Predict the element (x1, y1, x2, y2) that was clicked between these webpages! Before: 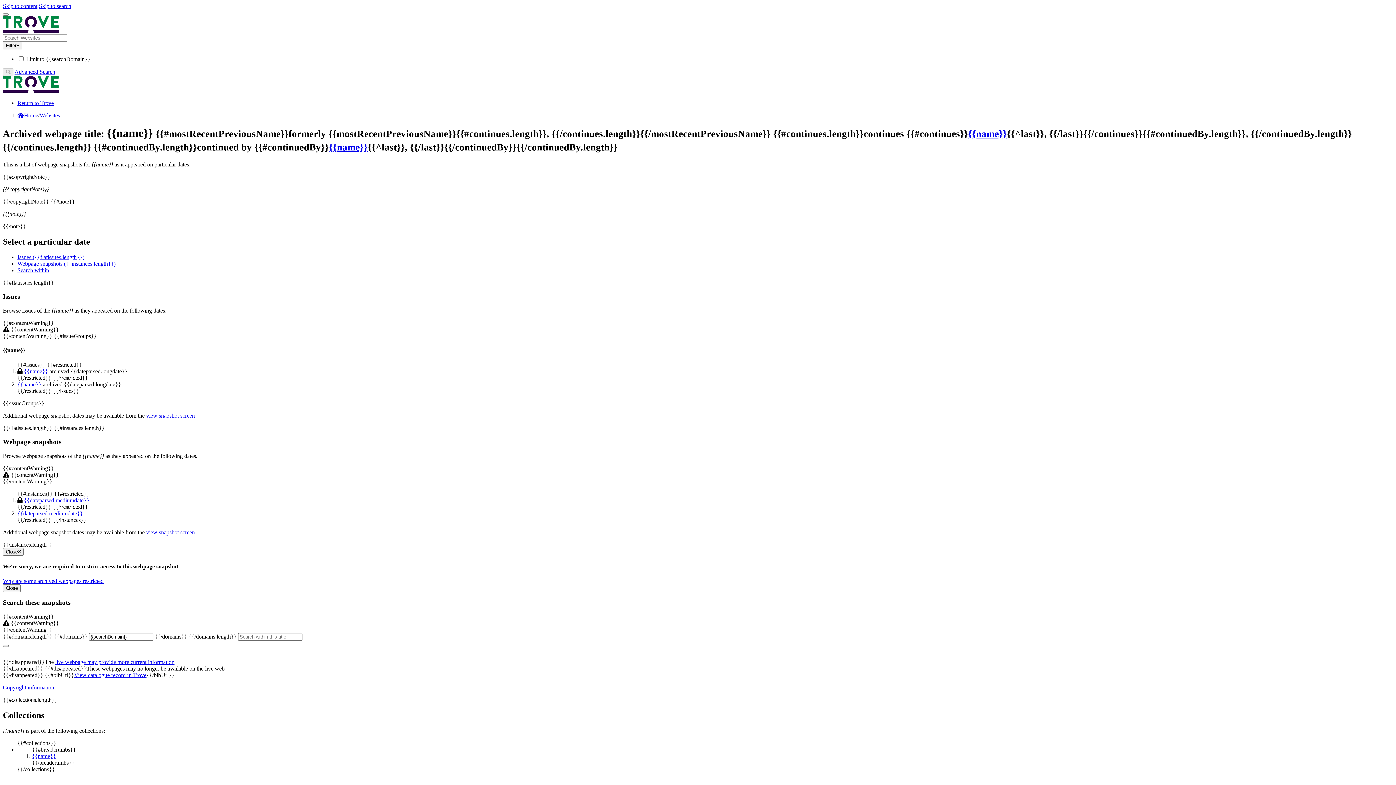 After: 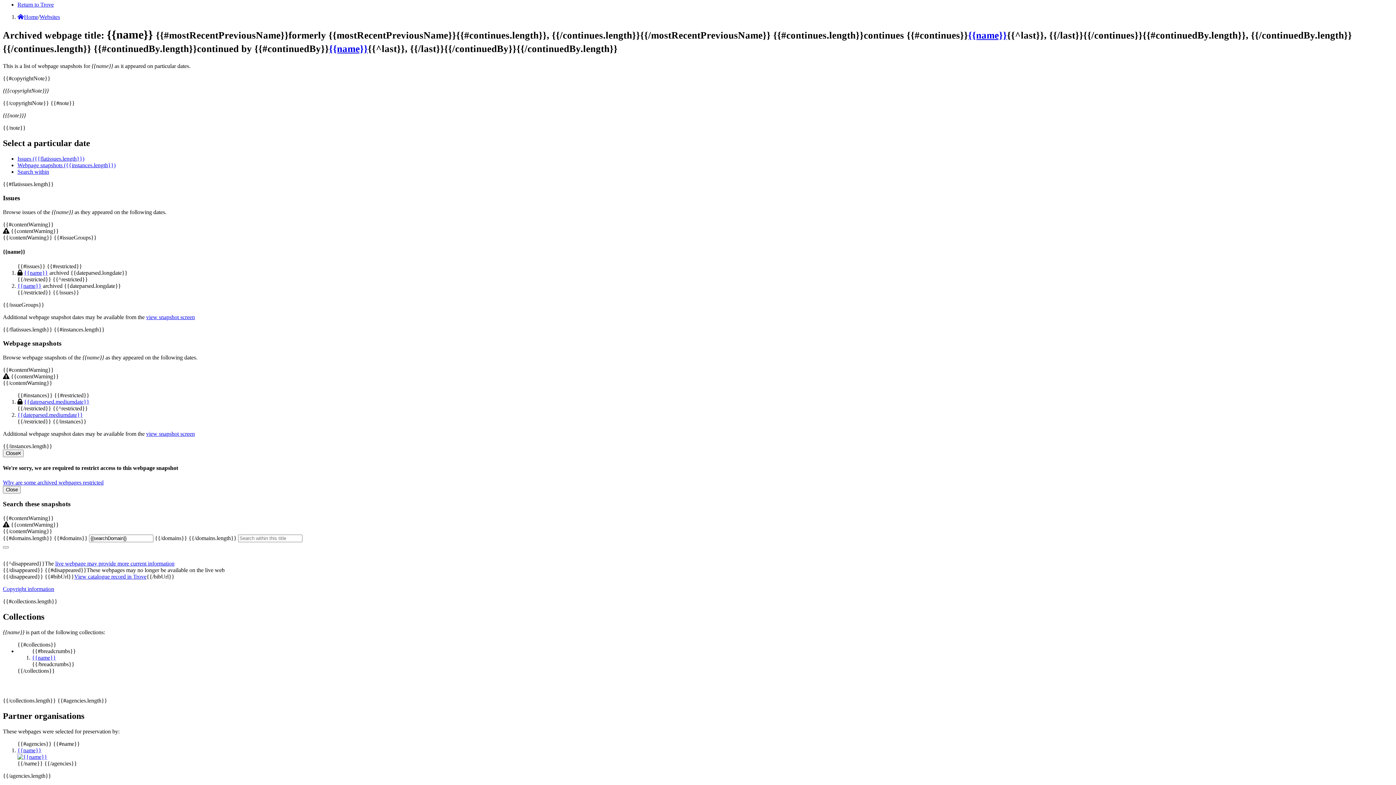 Action: label: Search within bbox: (17, 267, 49, 273)